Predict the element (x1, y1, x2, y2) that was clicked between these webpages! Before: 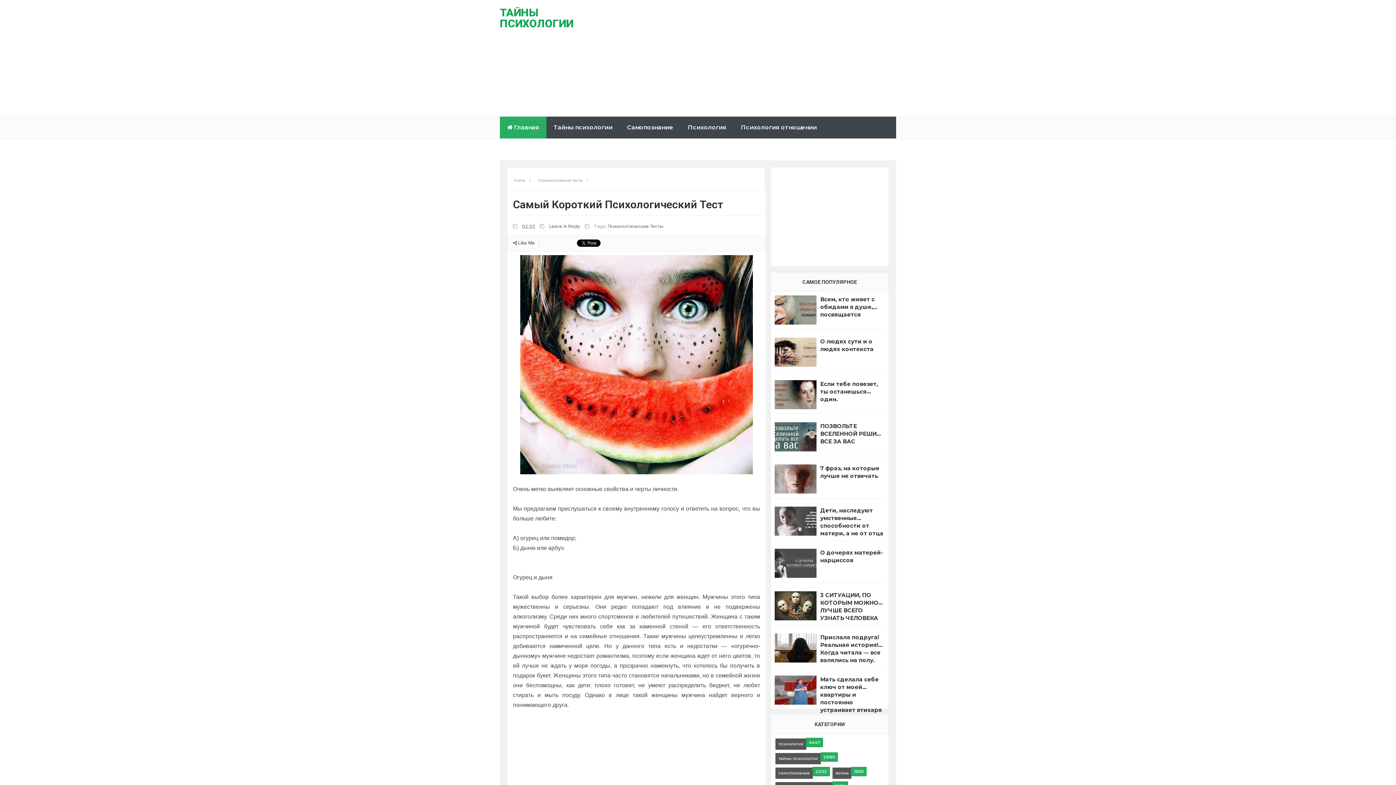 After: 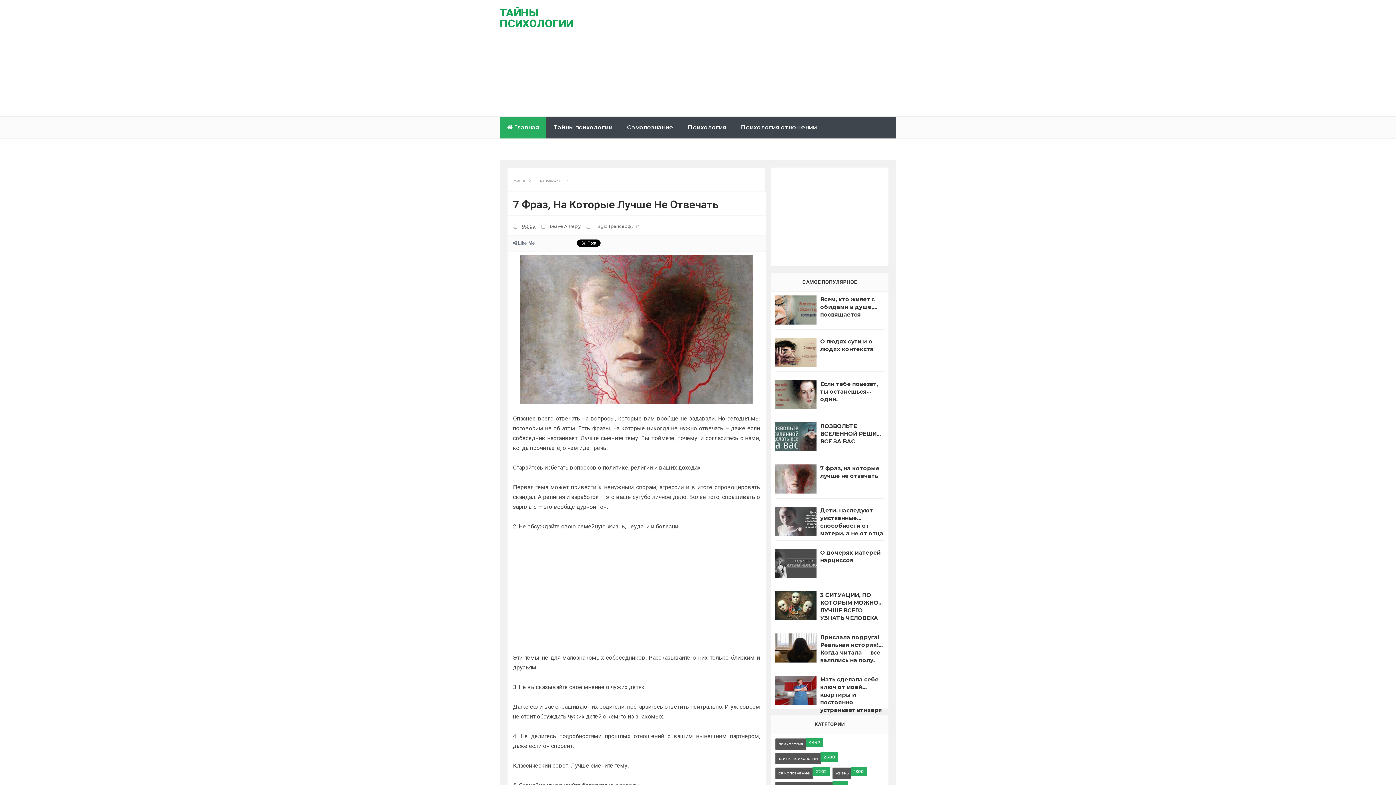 Action: bbox: (820, 464, 884, 480) label: 7 фраз, на которые лучше не отвечать